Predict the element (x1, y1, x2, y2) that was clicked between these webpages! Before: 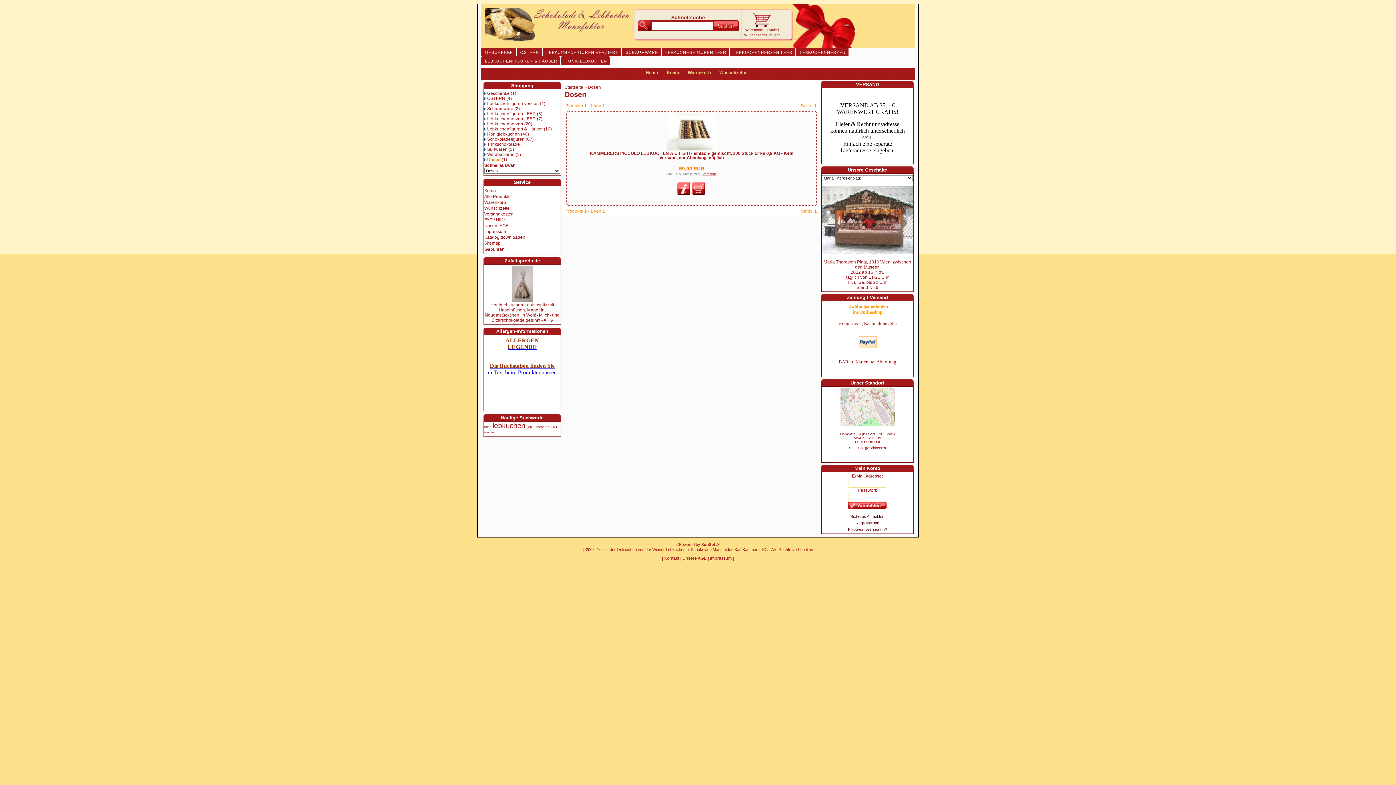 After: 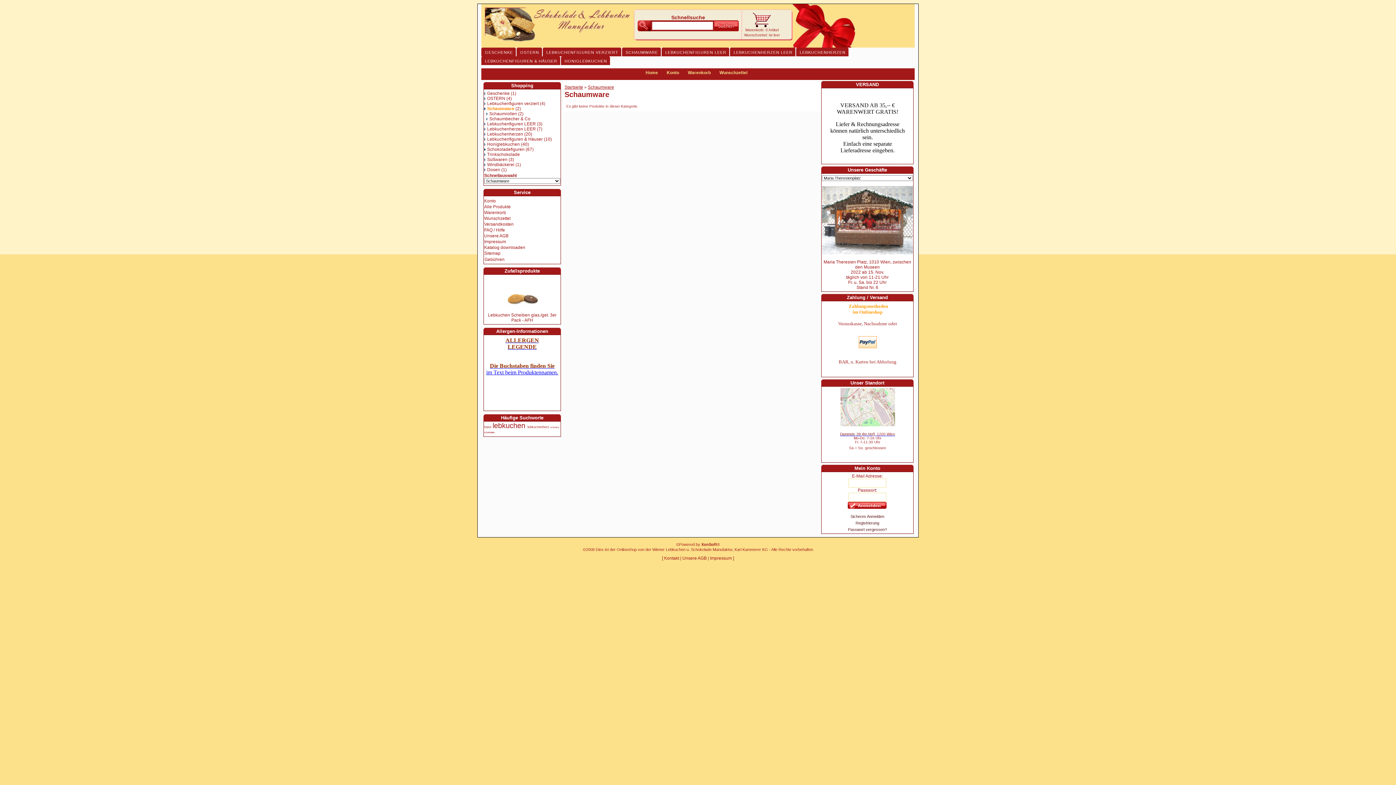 Action: label: SCHAUMWARE bbox: (622, 47, 661, 56)